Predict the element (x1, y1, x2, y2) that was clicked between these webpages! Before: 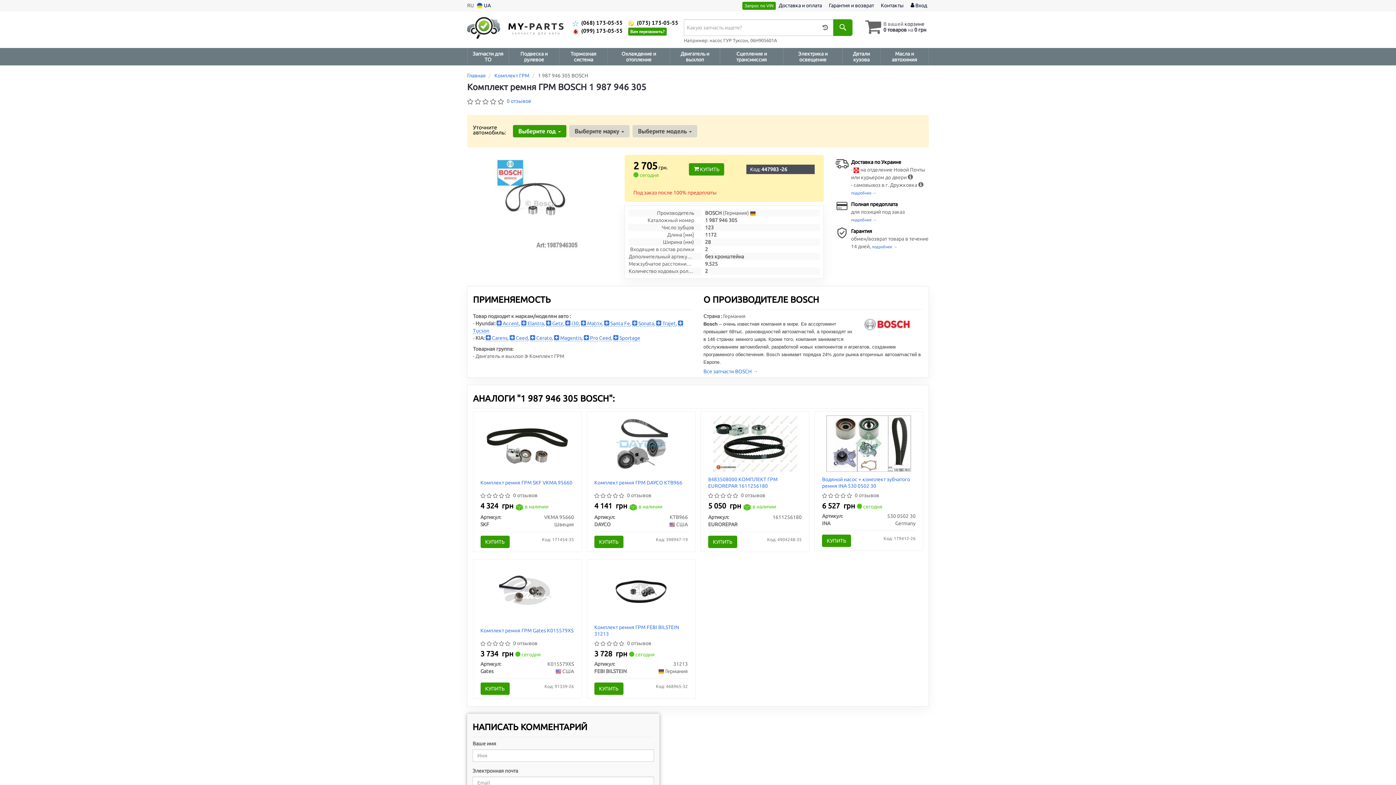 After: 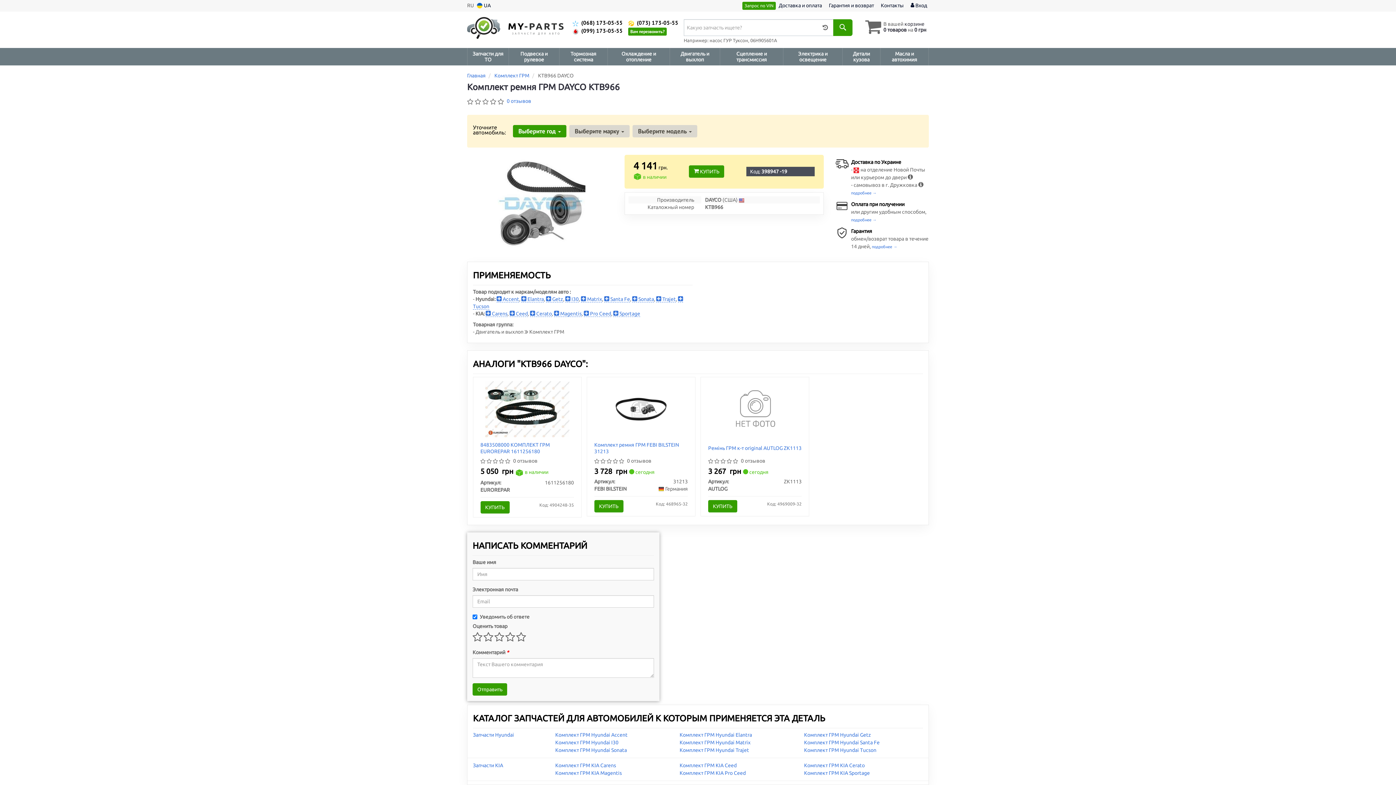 Action: label: Комплект ремня ГРМ DAYCO KTB966 bbox: (594, 472, 682, 493)